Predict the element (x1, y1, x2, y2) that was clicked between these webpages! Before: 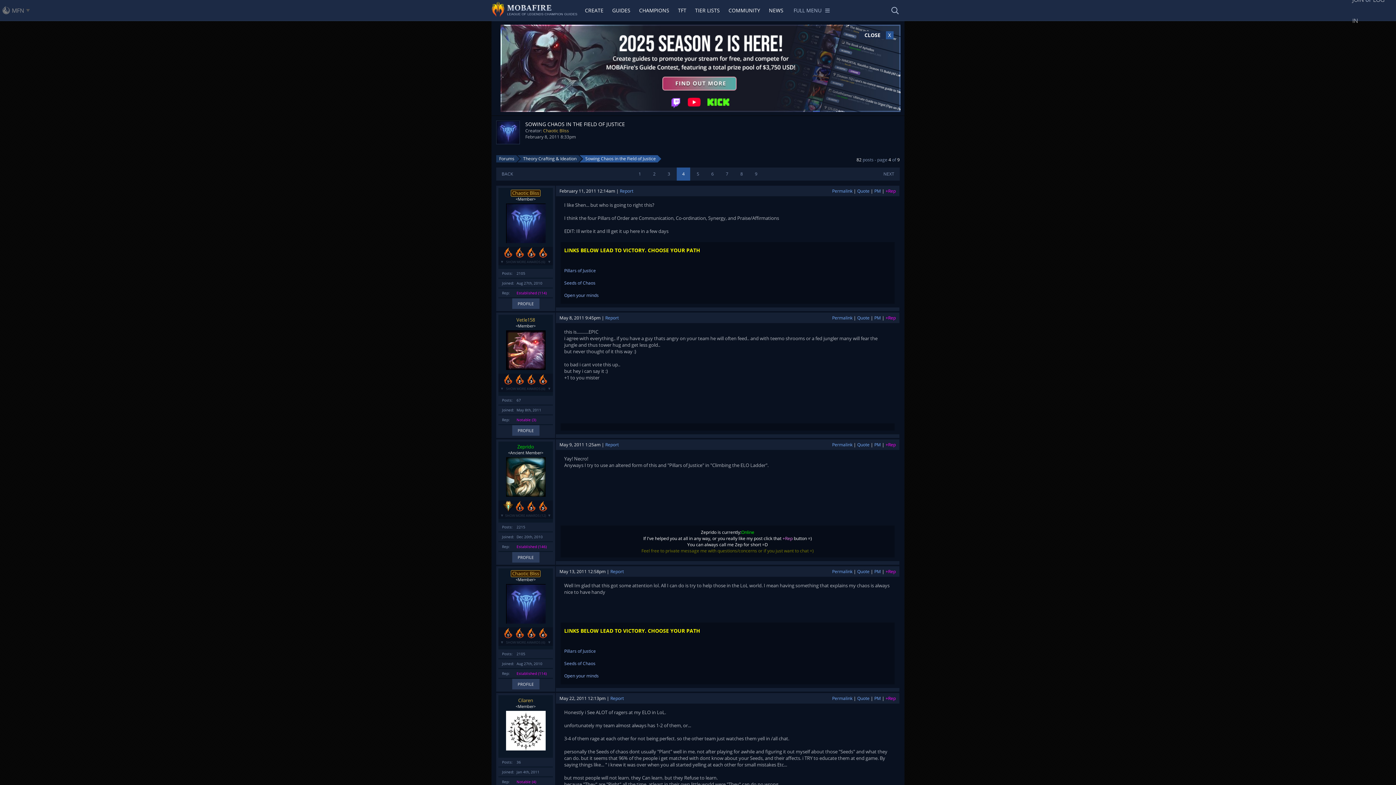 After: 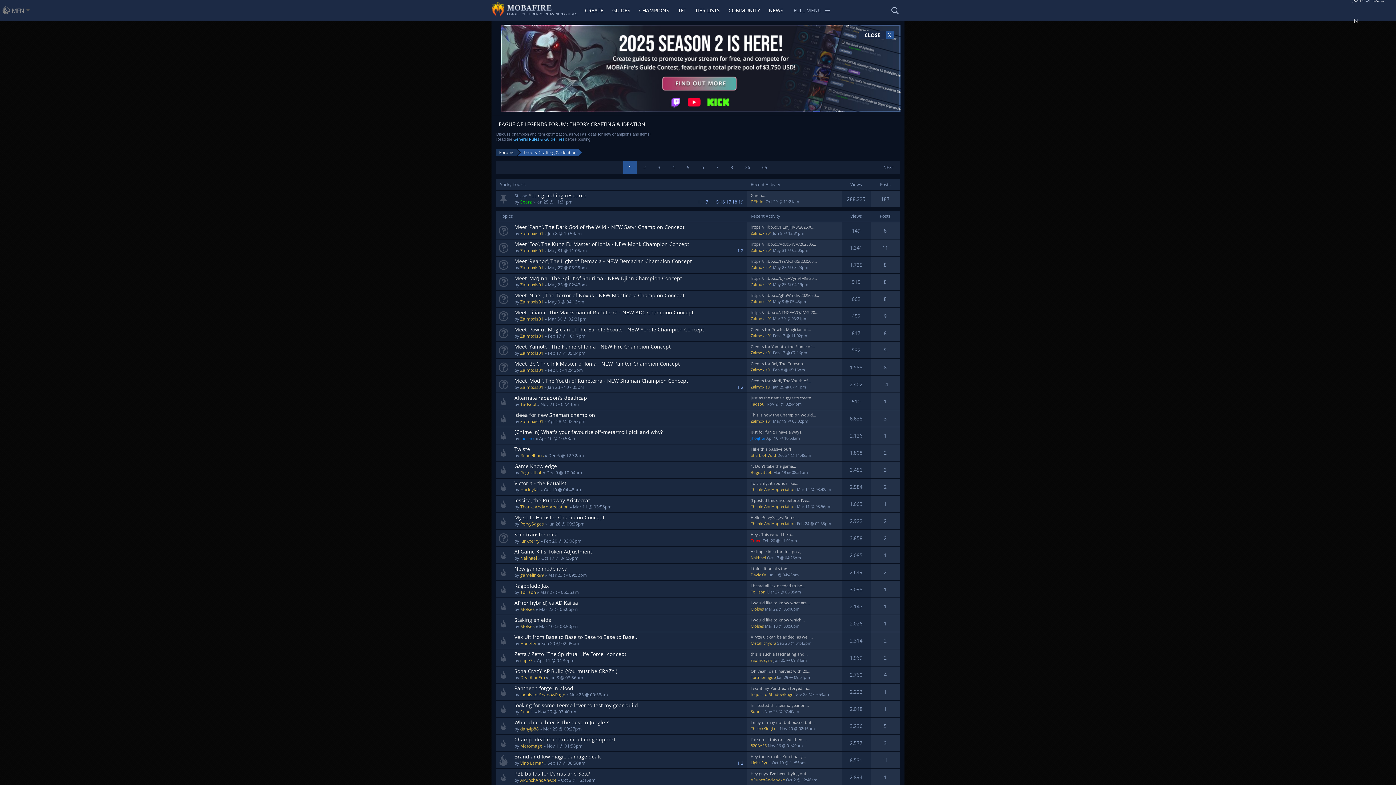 Action: label: Theory Crafting & Ideation bbox: (517, 155, 578, 162)